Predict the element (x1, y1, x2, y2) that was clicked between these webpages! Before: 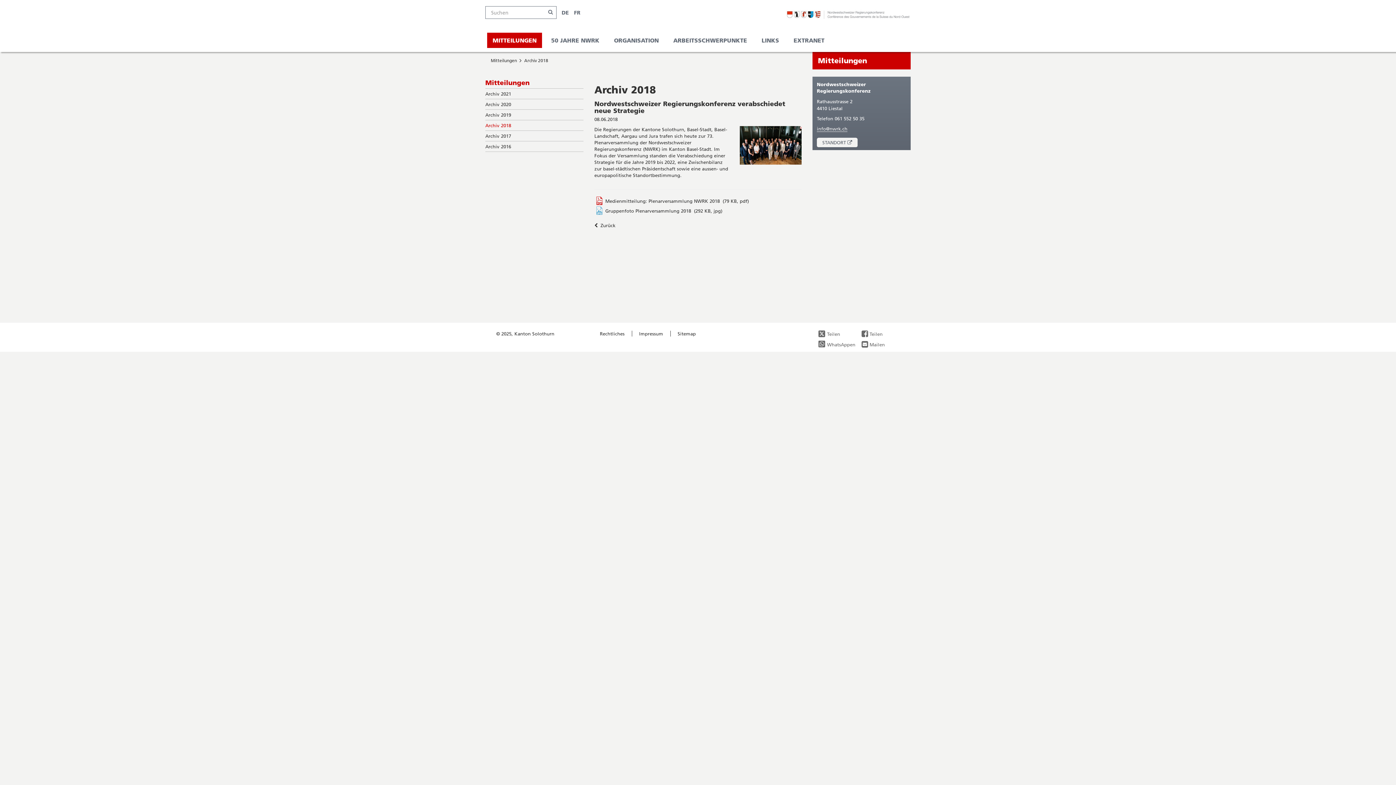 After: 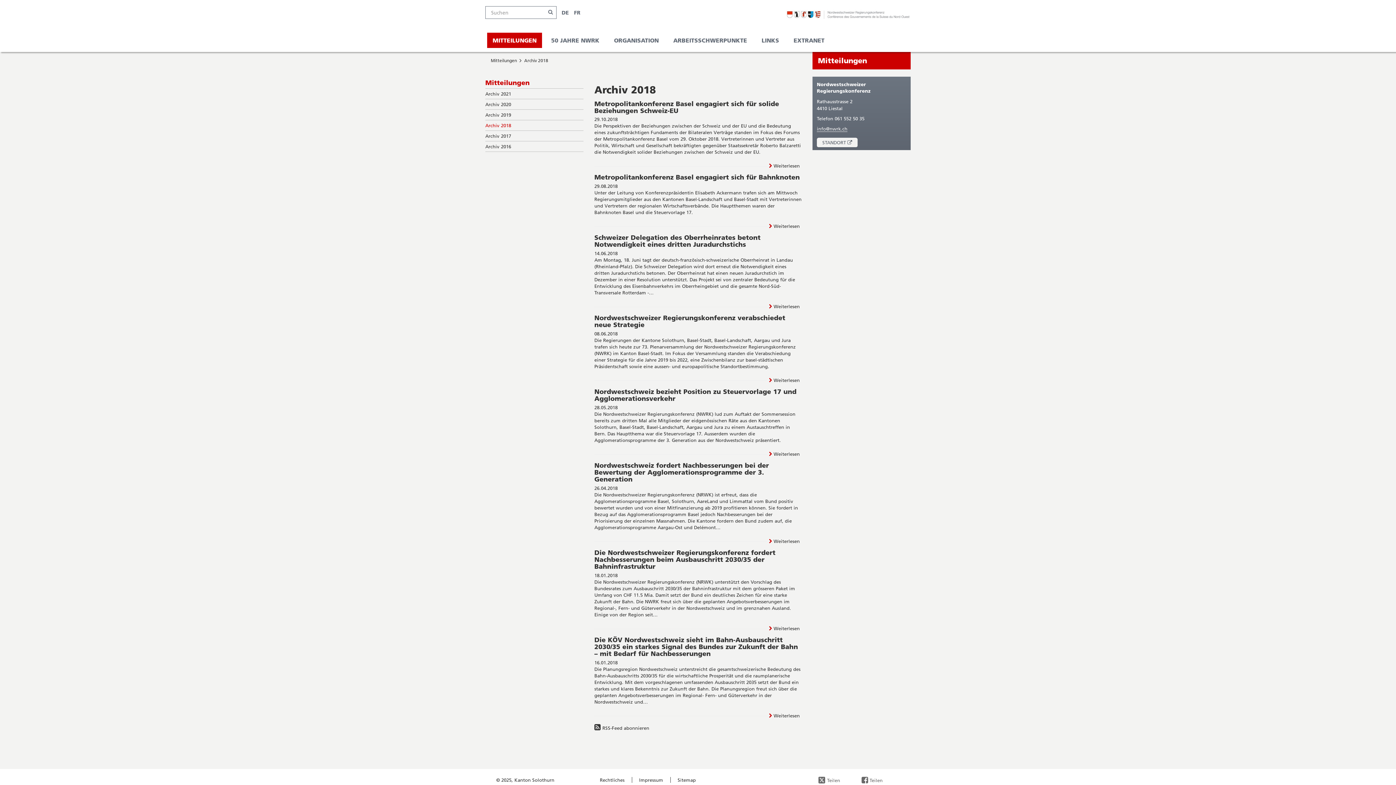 Action: label: Archiv 2018 bbox: (522, 57, 548, 63)